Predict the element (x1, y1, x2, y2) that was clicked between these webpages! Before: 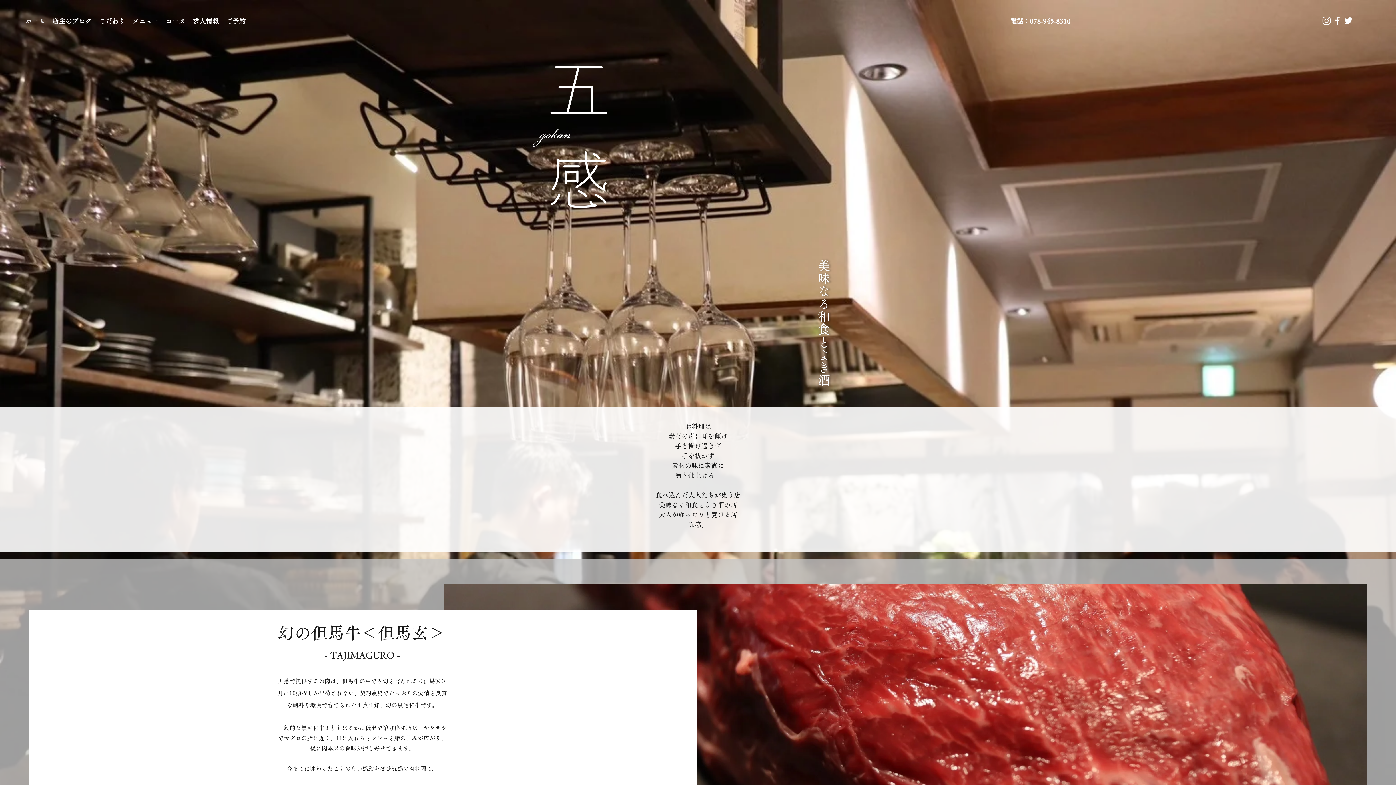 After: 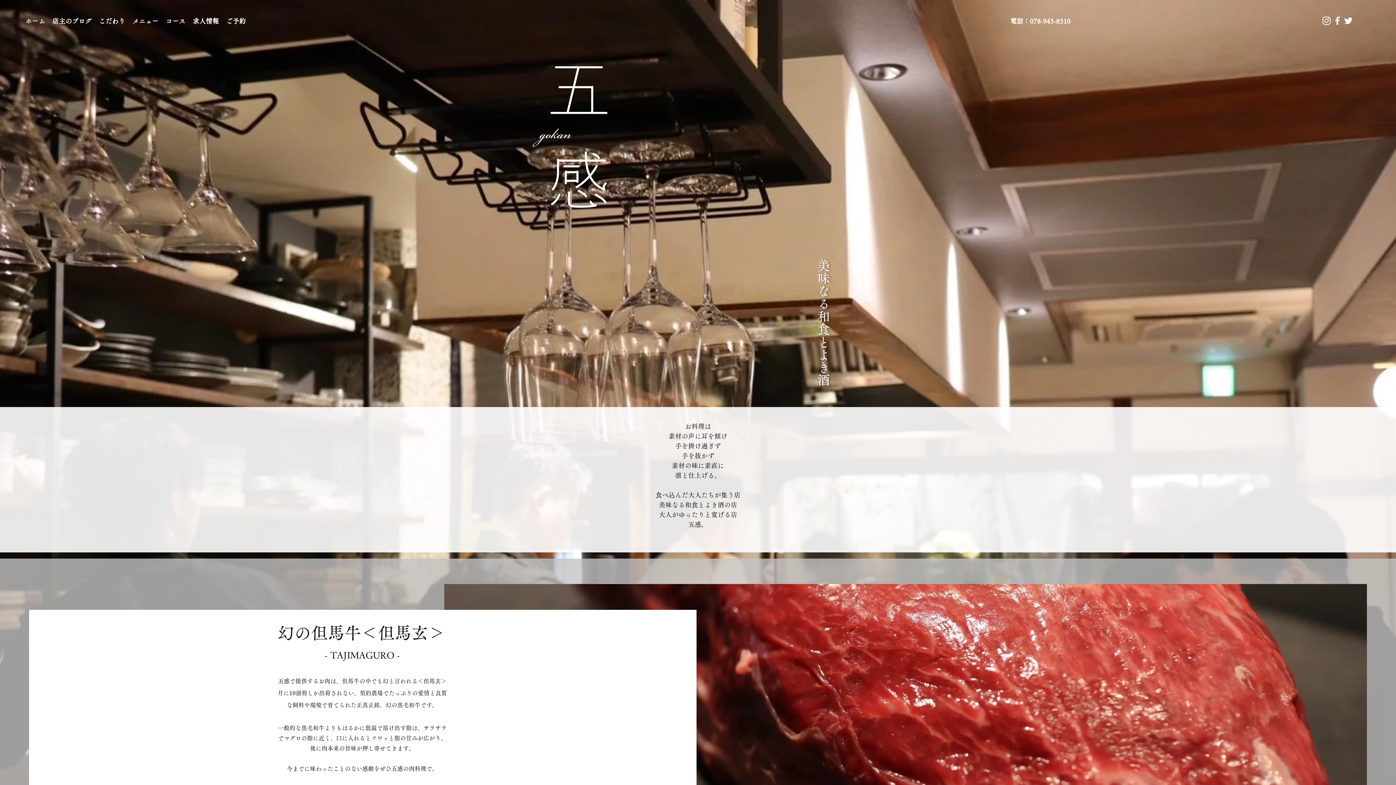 Action: bbox: (48, 10, 95, 32) label: 店主のブログ